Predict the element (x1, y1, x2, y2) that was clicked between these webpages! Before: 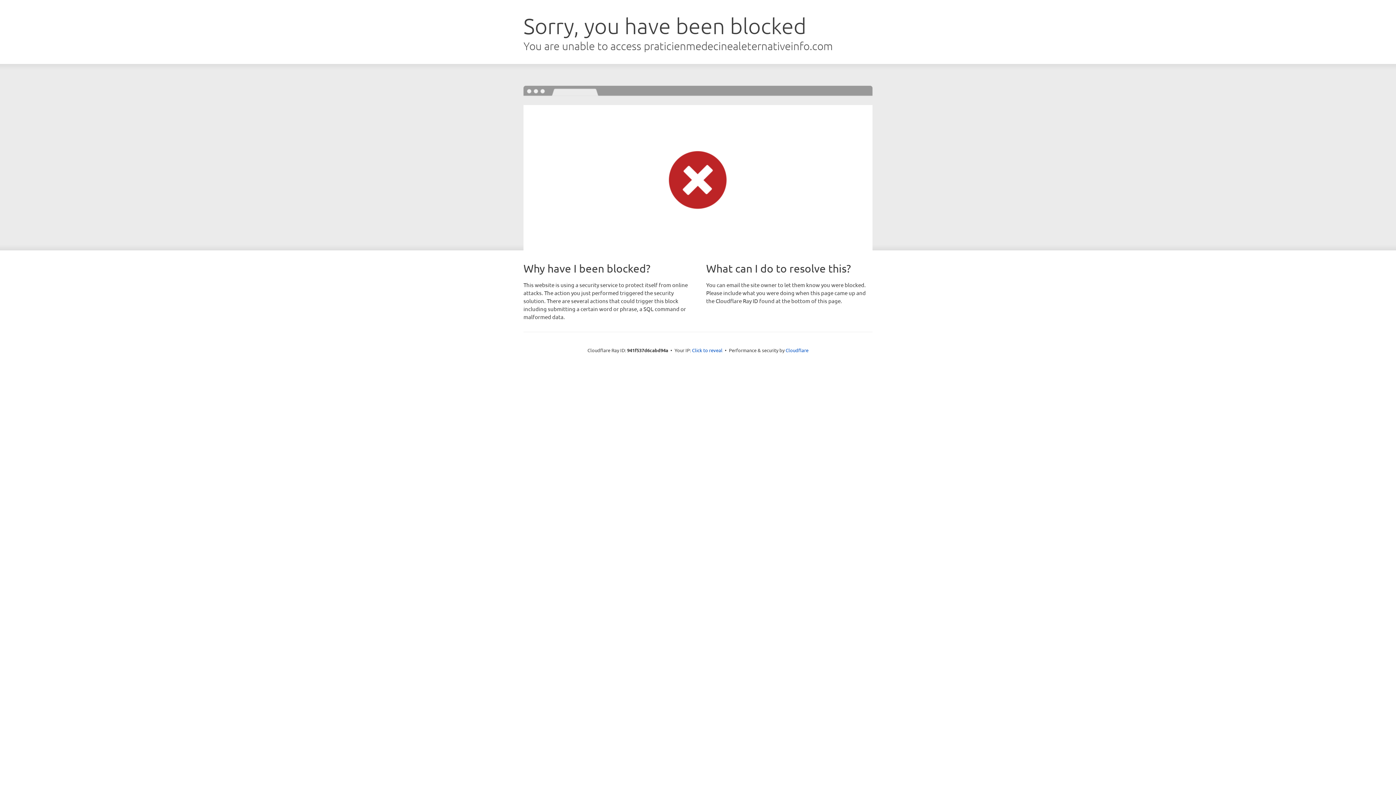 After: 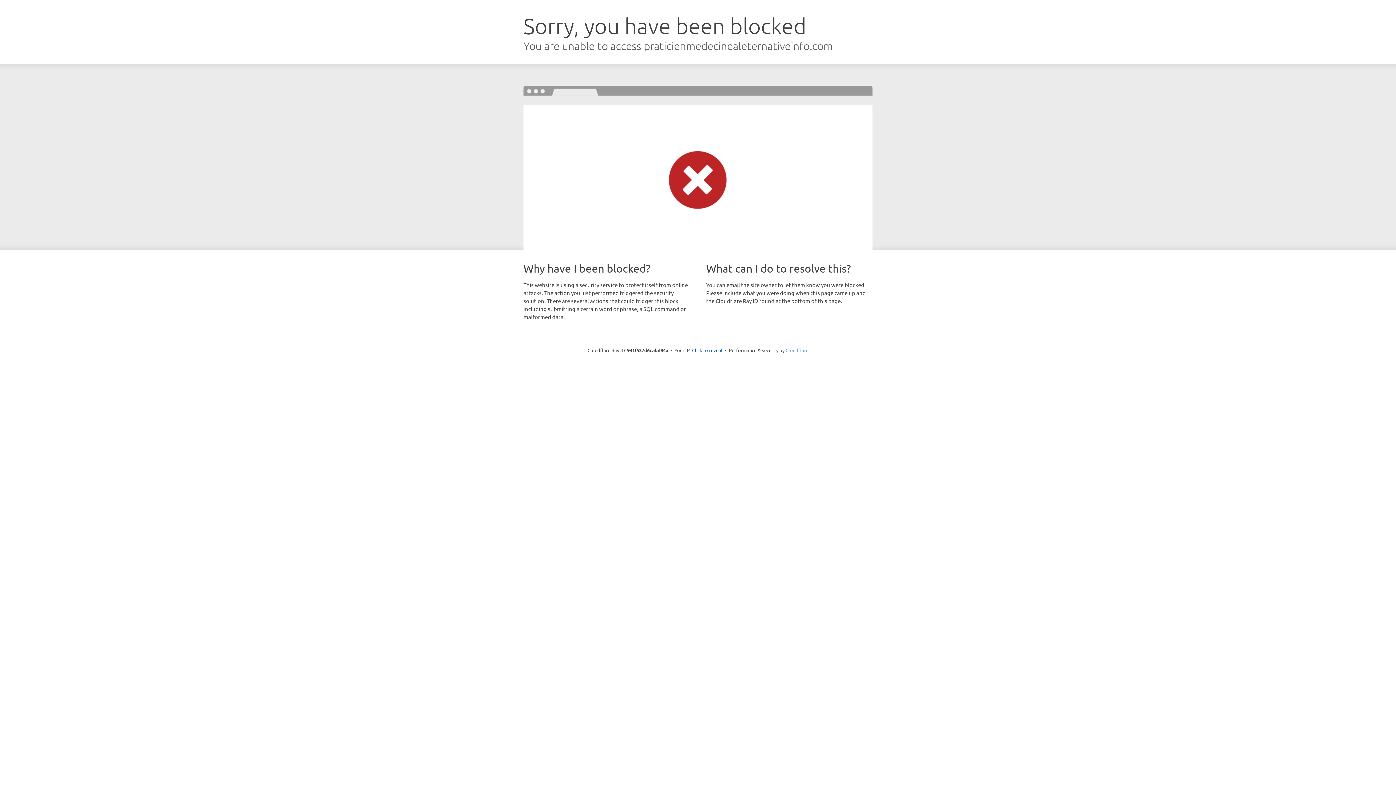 Action: bbox: (785, 347, 808, 353) label: Cloudflare